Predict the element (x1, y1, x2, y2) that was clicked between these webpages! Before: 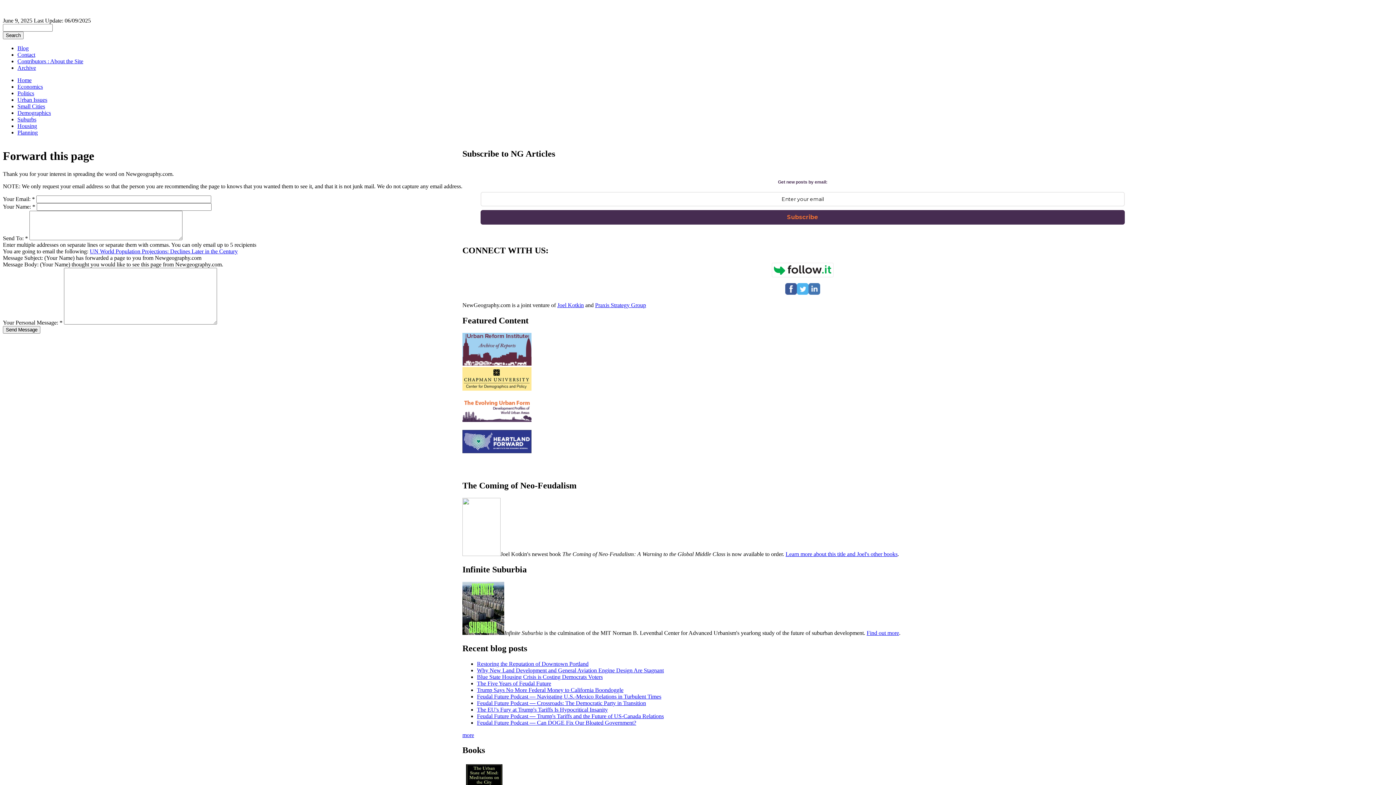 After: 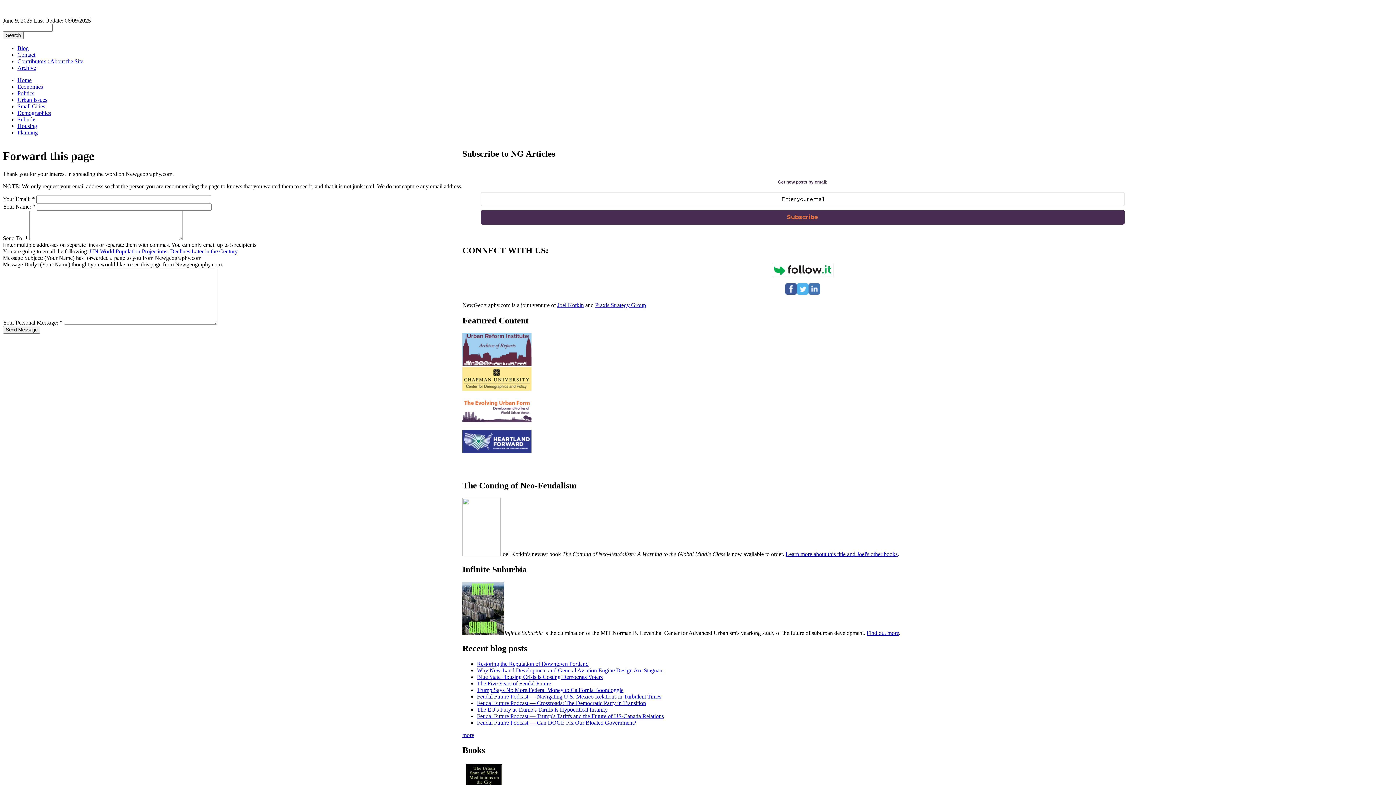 Action: bbox: (557, 302, 584, 308) label: Joel Kotkin